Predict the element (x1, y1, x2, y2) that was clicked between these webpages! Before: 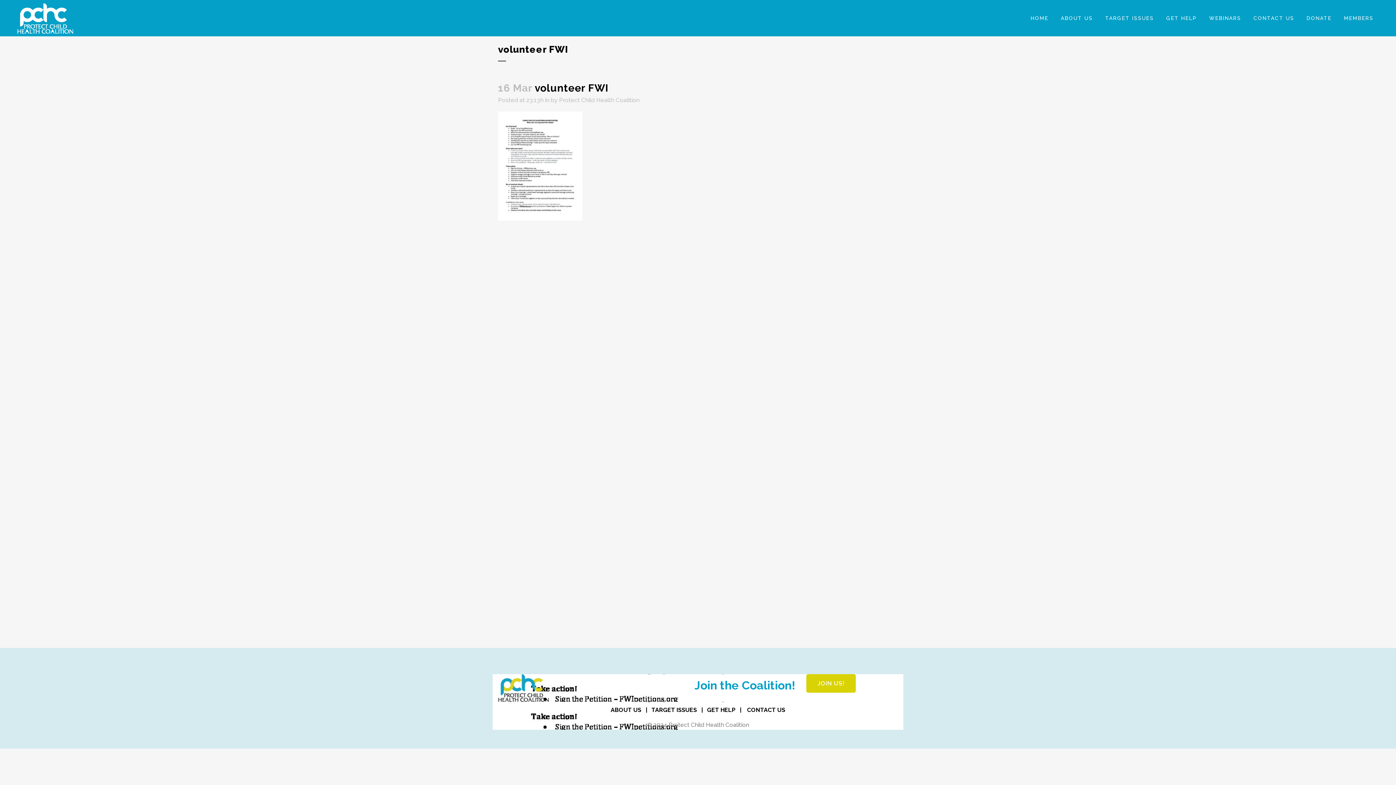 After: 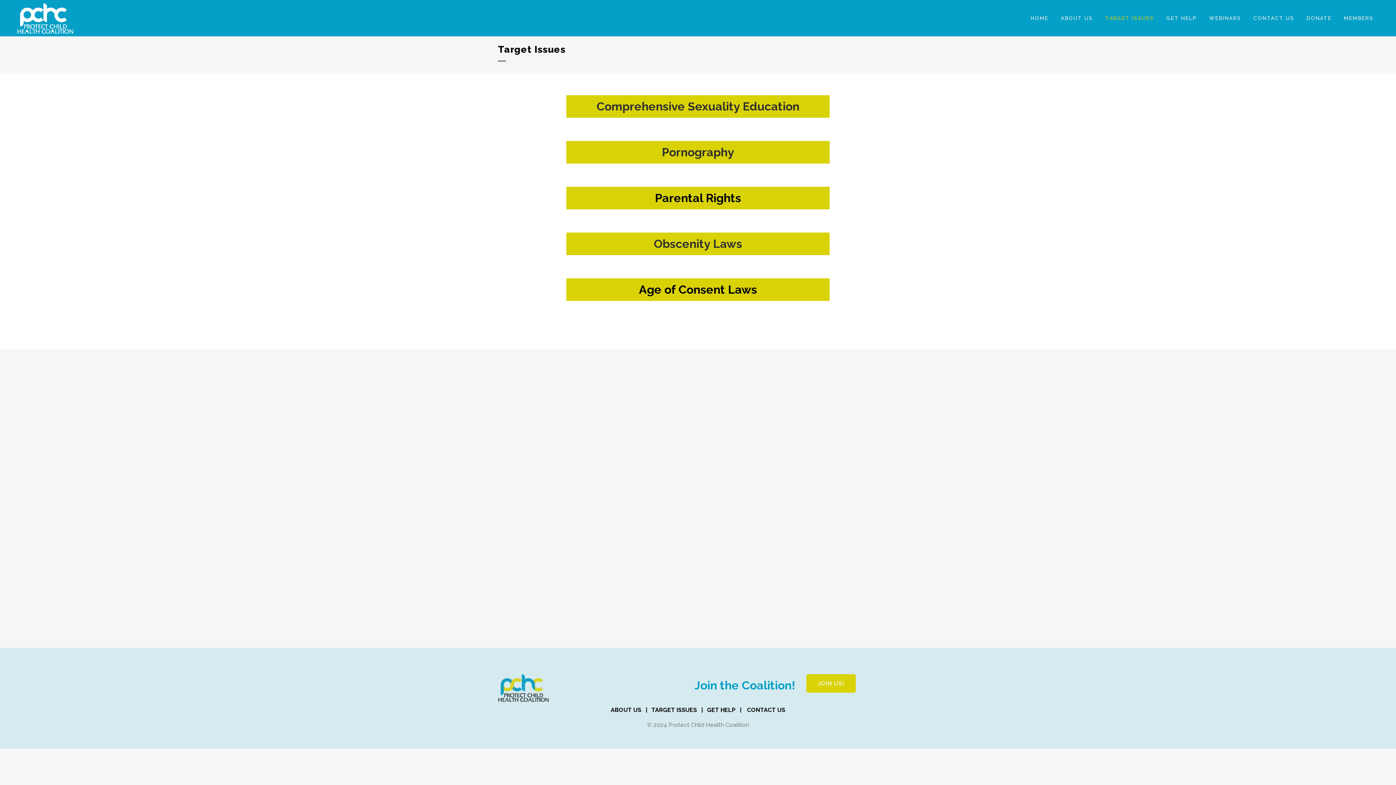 Action: label: TARGET ISSUES bbox: (651, 706, 697, 713)